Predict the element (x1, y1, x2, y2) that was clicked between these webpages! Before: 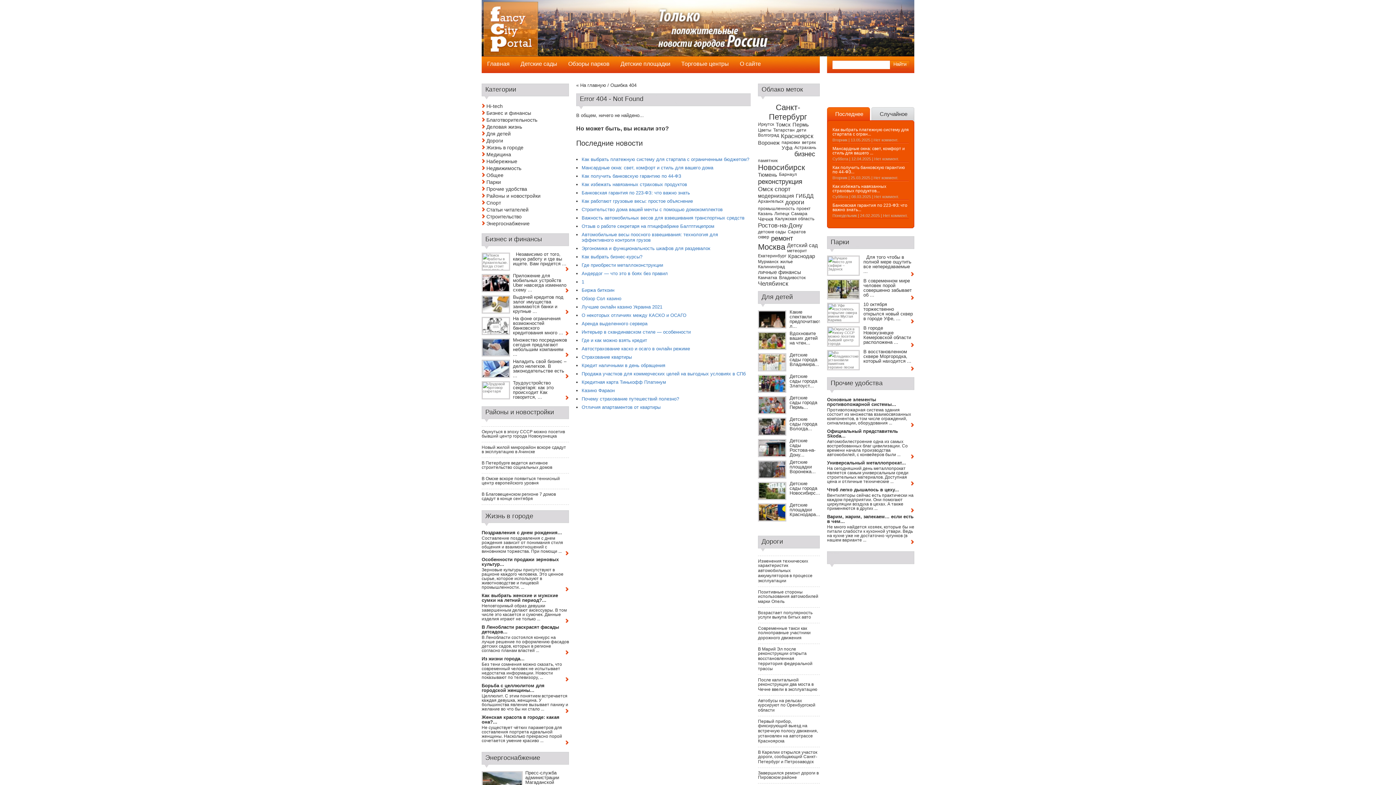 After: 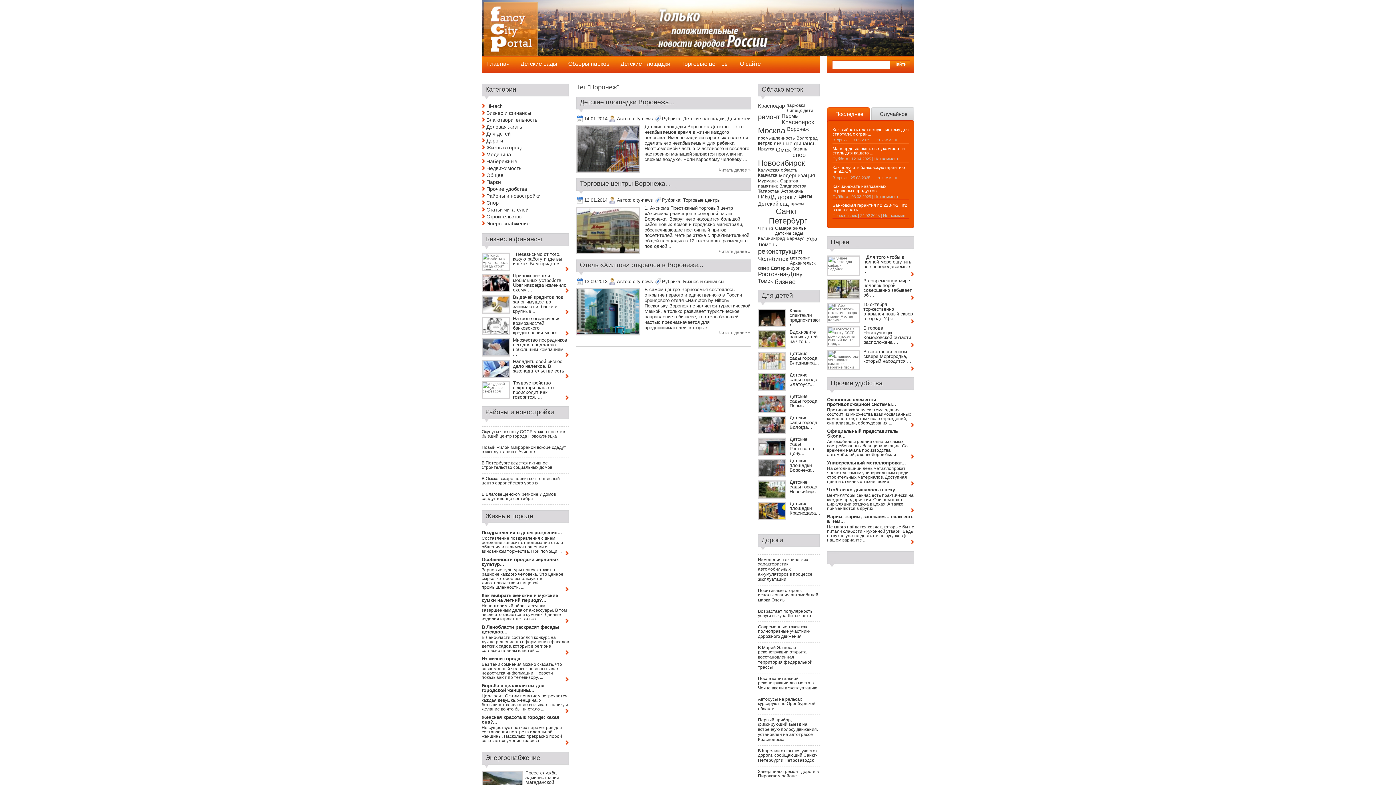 Action: label: Воронеж bbox: (758, 140, 780, 145)